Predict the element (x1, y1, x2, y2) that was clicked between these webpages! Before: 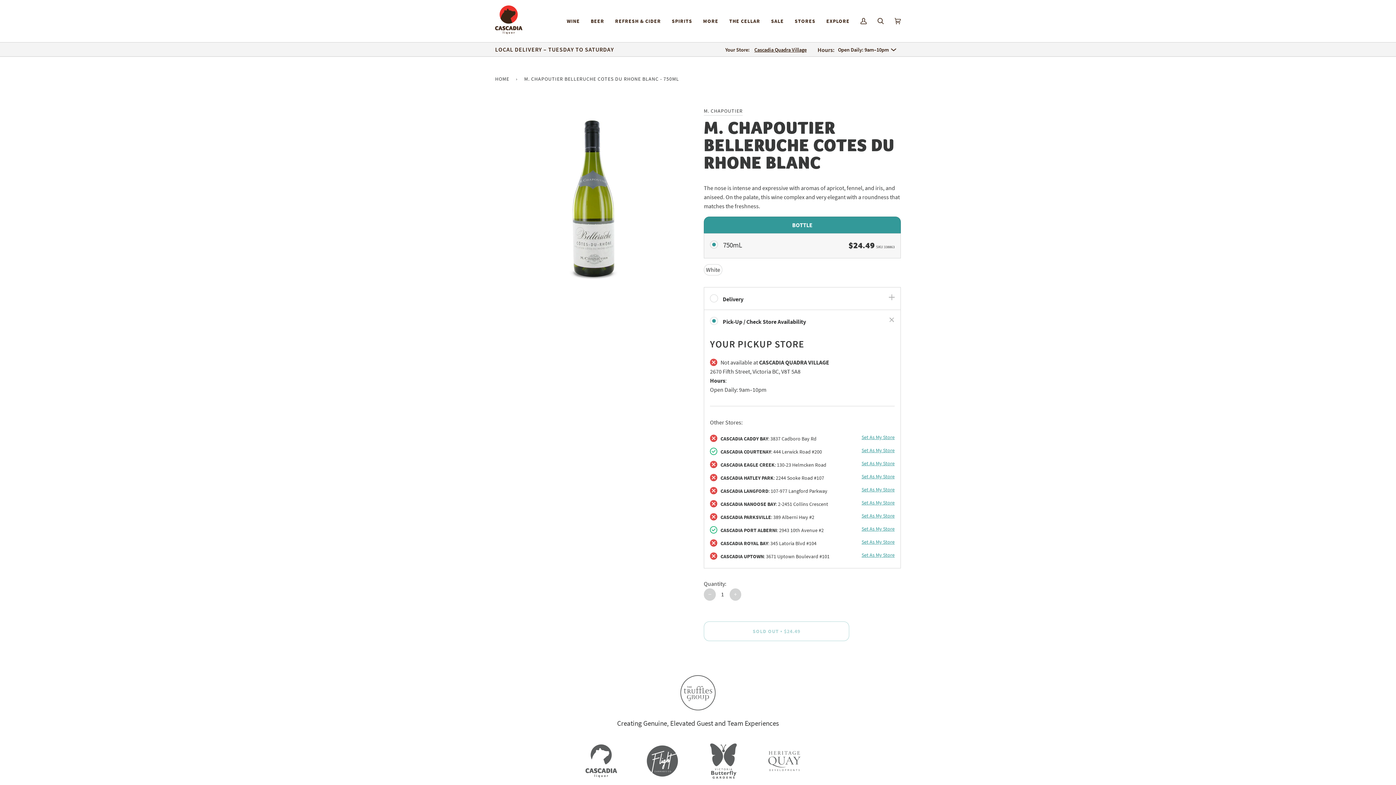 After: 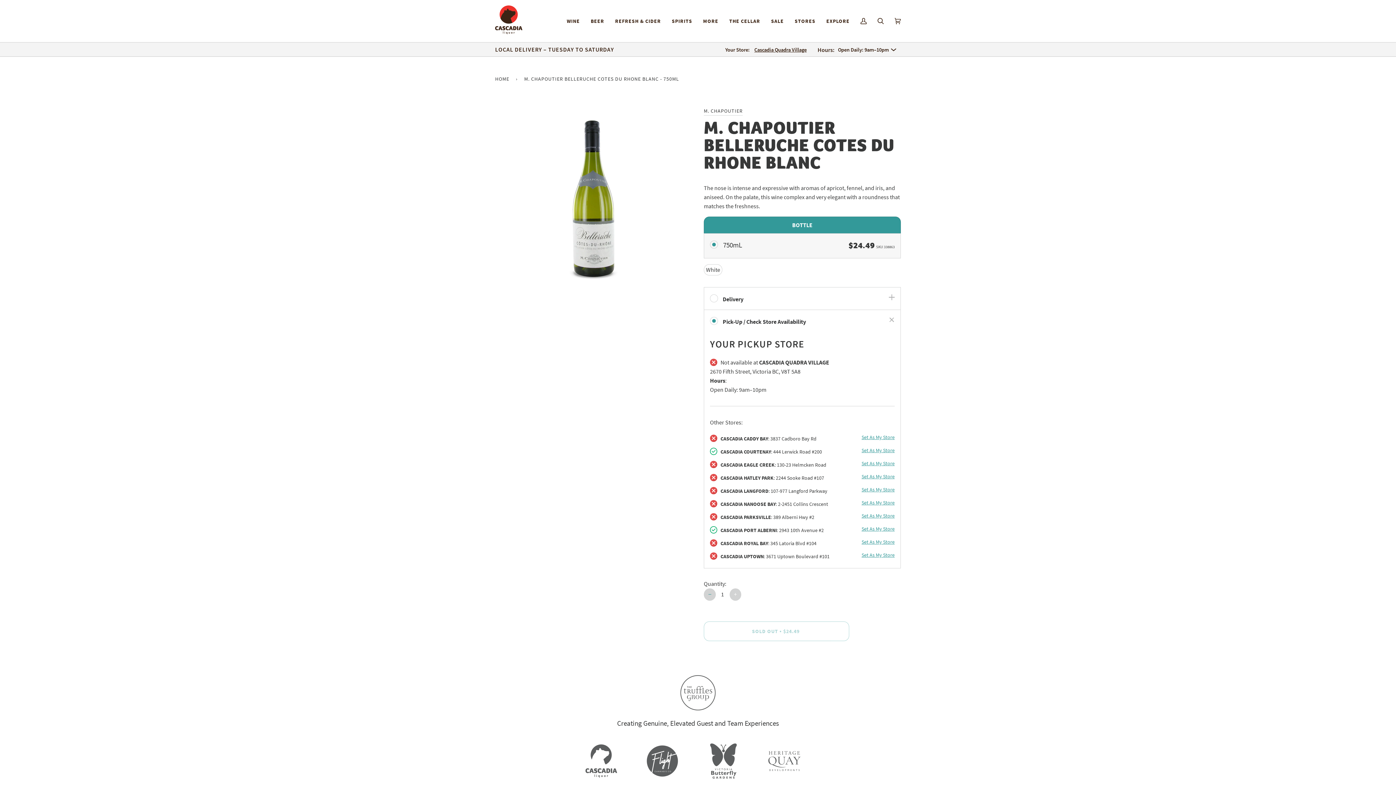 Action: bbox: (704, 588, 716, 601) label: −